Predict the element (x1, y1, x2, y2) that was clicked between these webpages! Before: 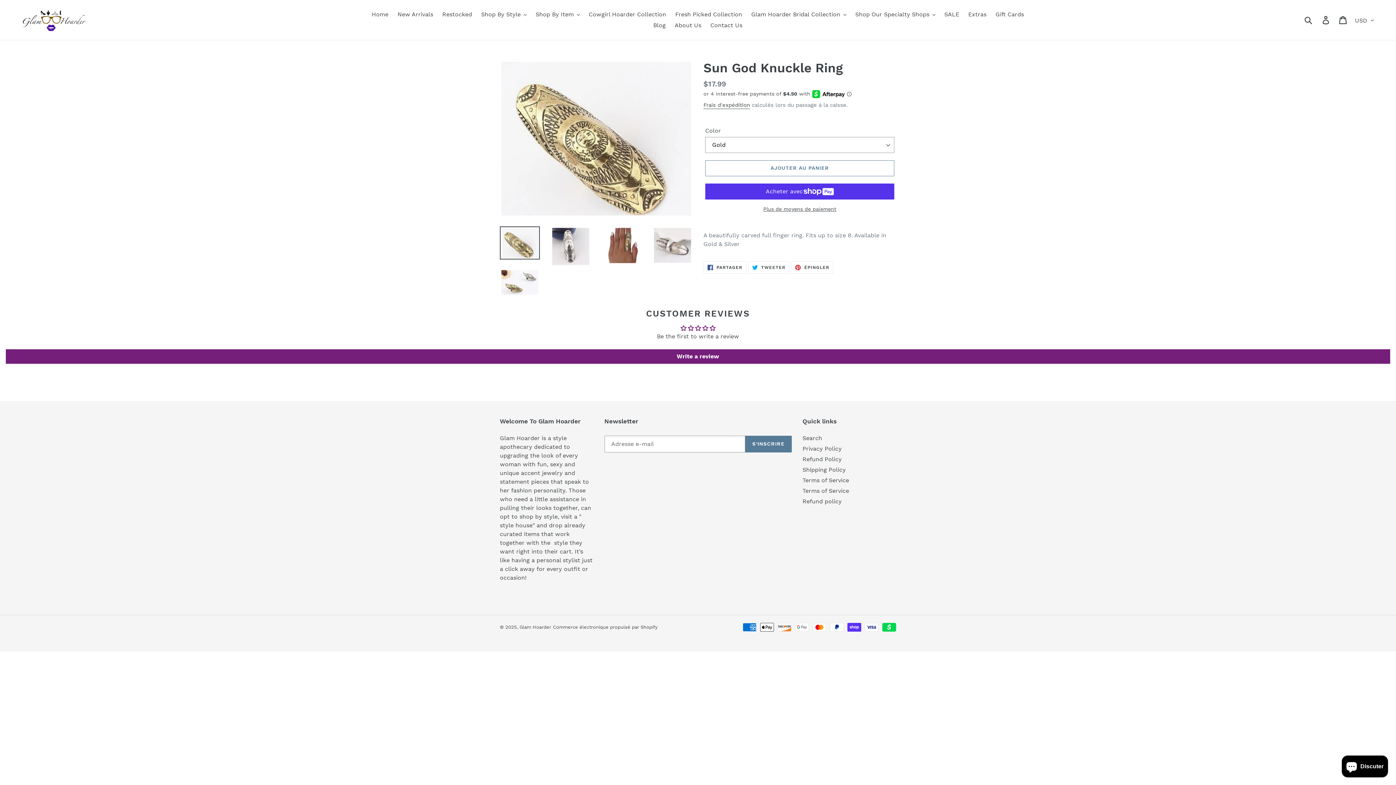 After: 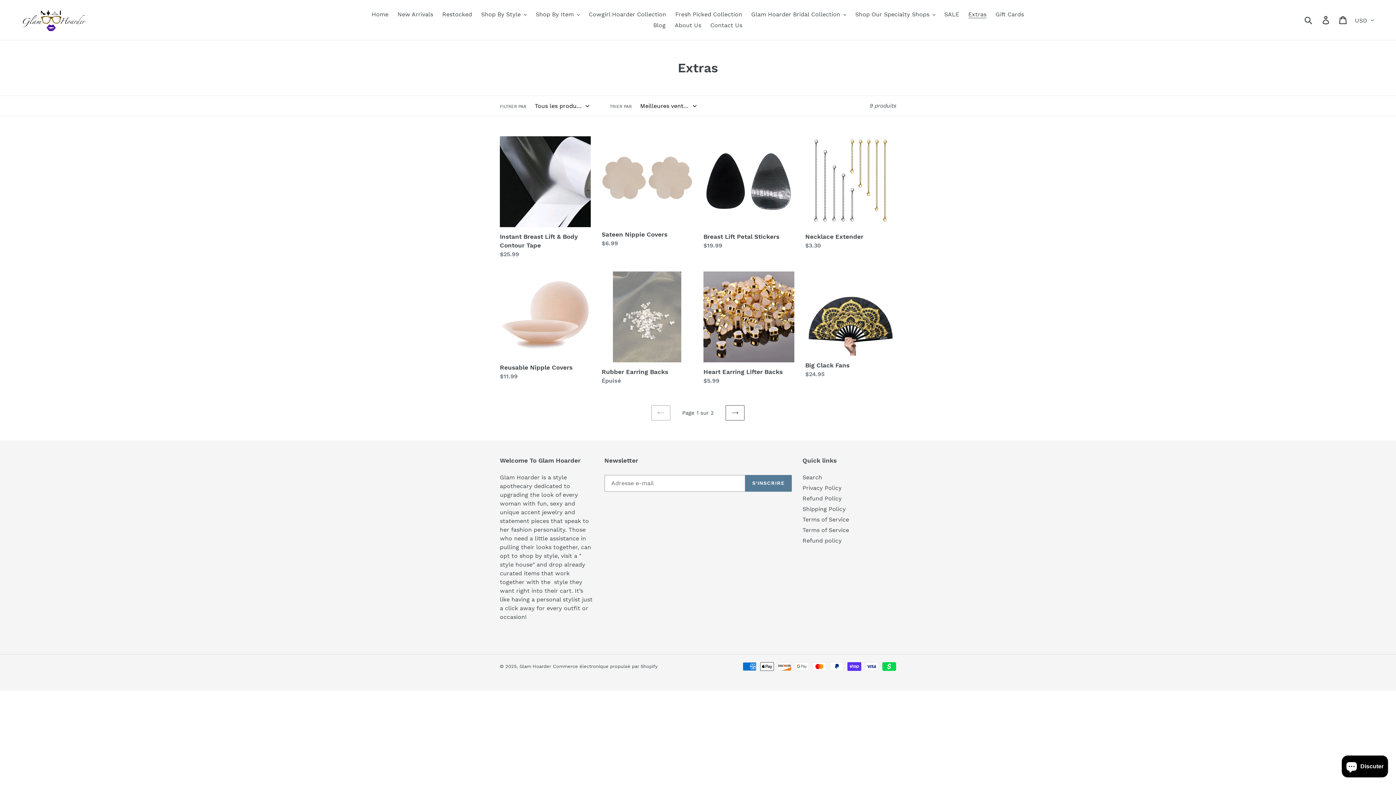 Action: label: Extras bbox: (964, 9, 990, 20)